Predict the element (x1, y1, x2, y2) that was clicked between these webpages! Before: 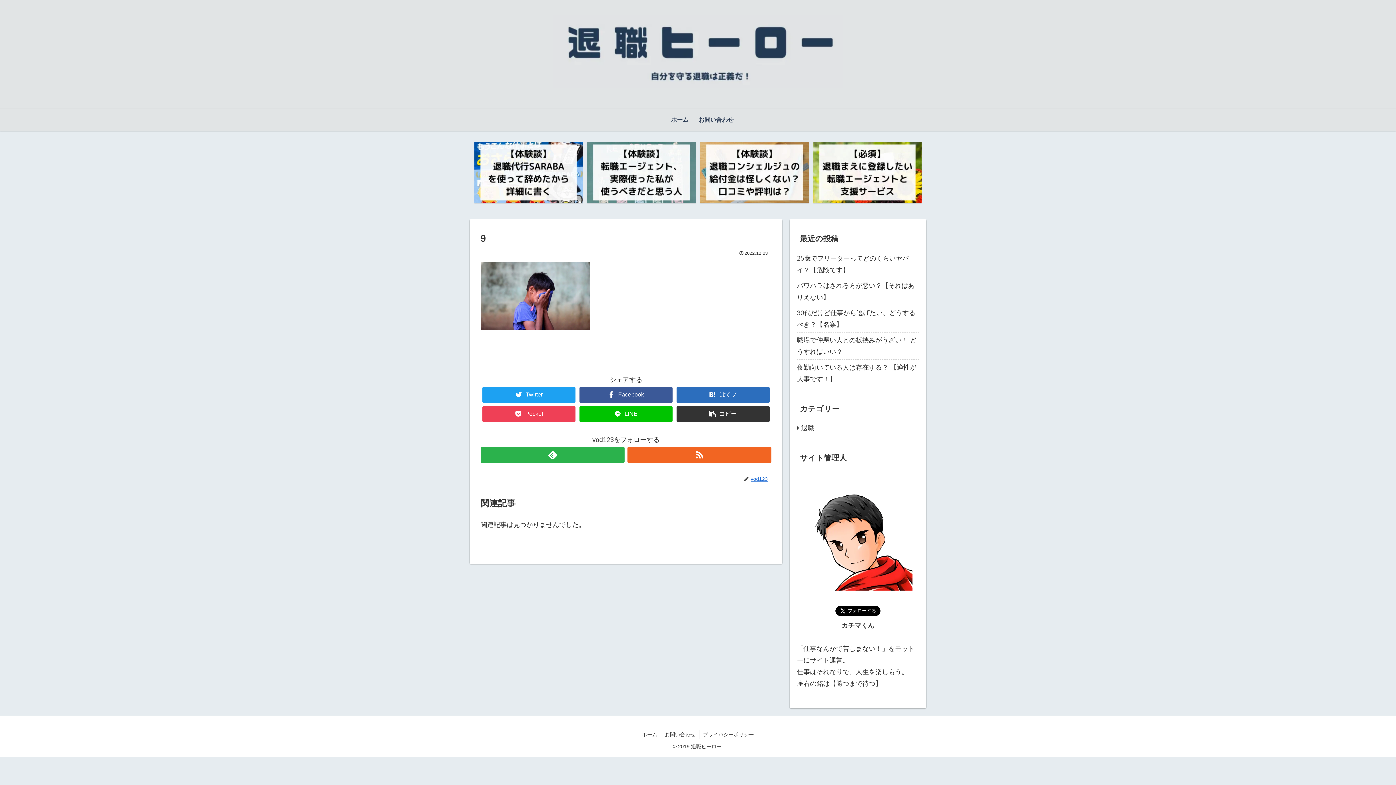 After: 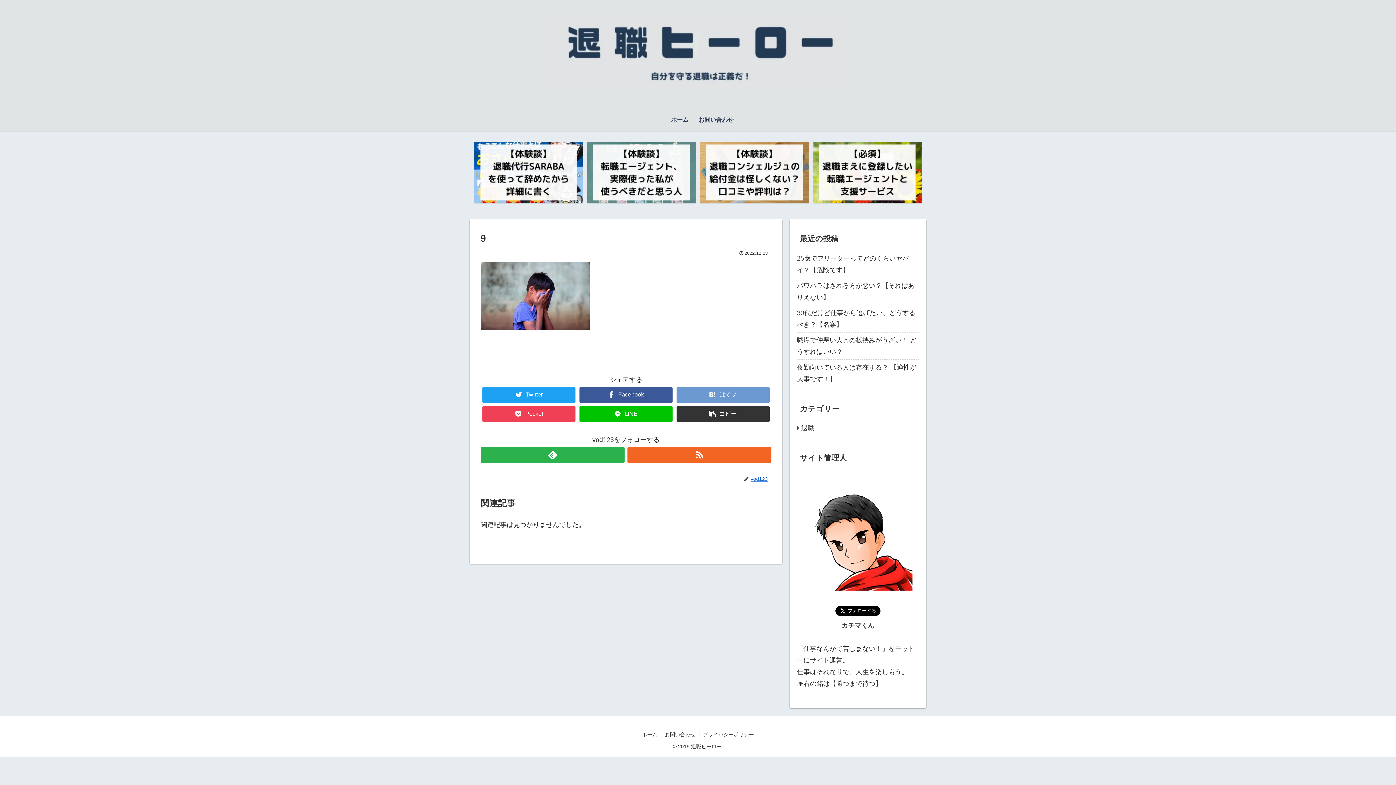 Action: label: はてブ bbox: (676, 386, 769, 403)